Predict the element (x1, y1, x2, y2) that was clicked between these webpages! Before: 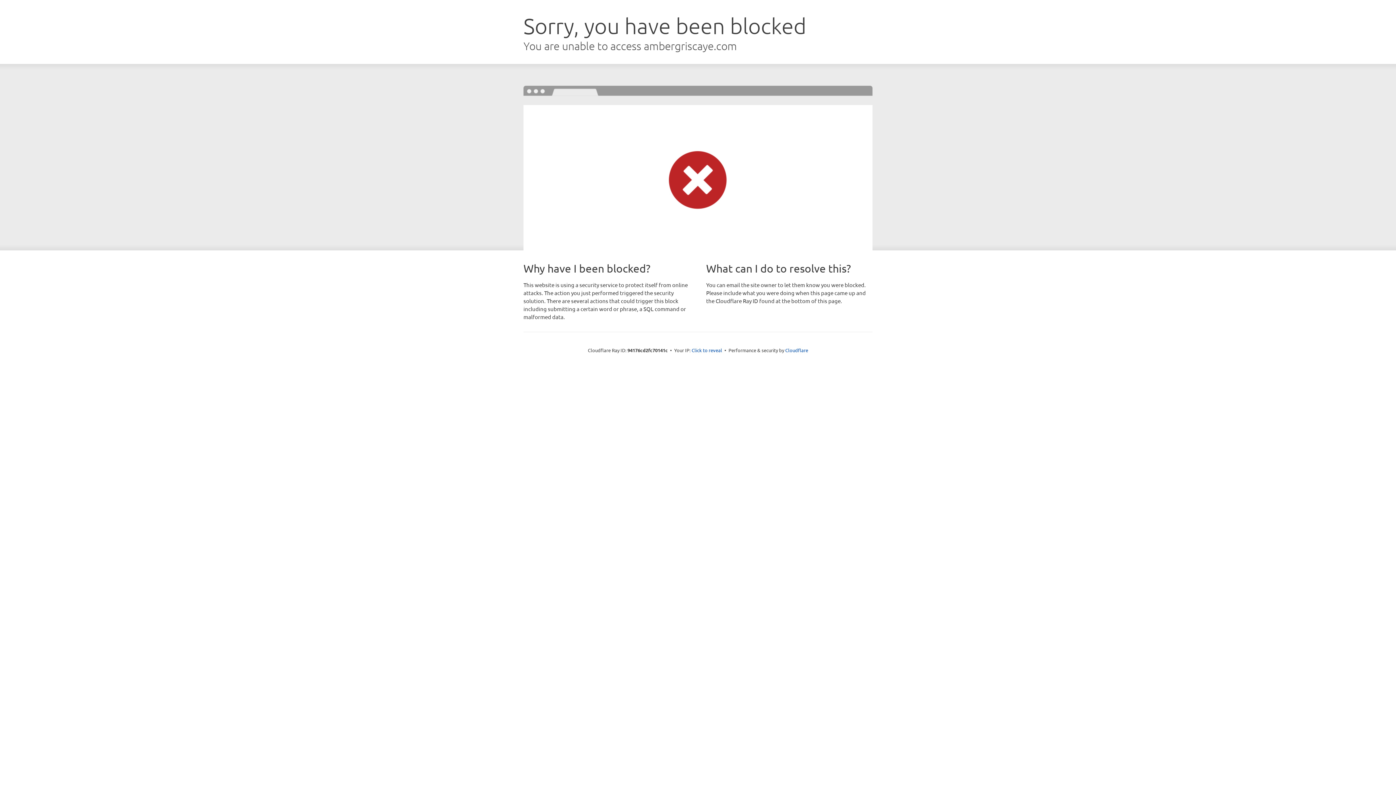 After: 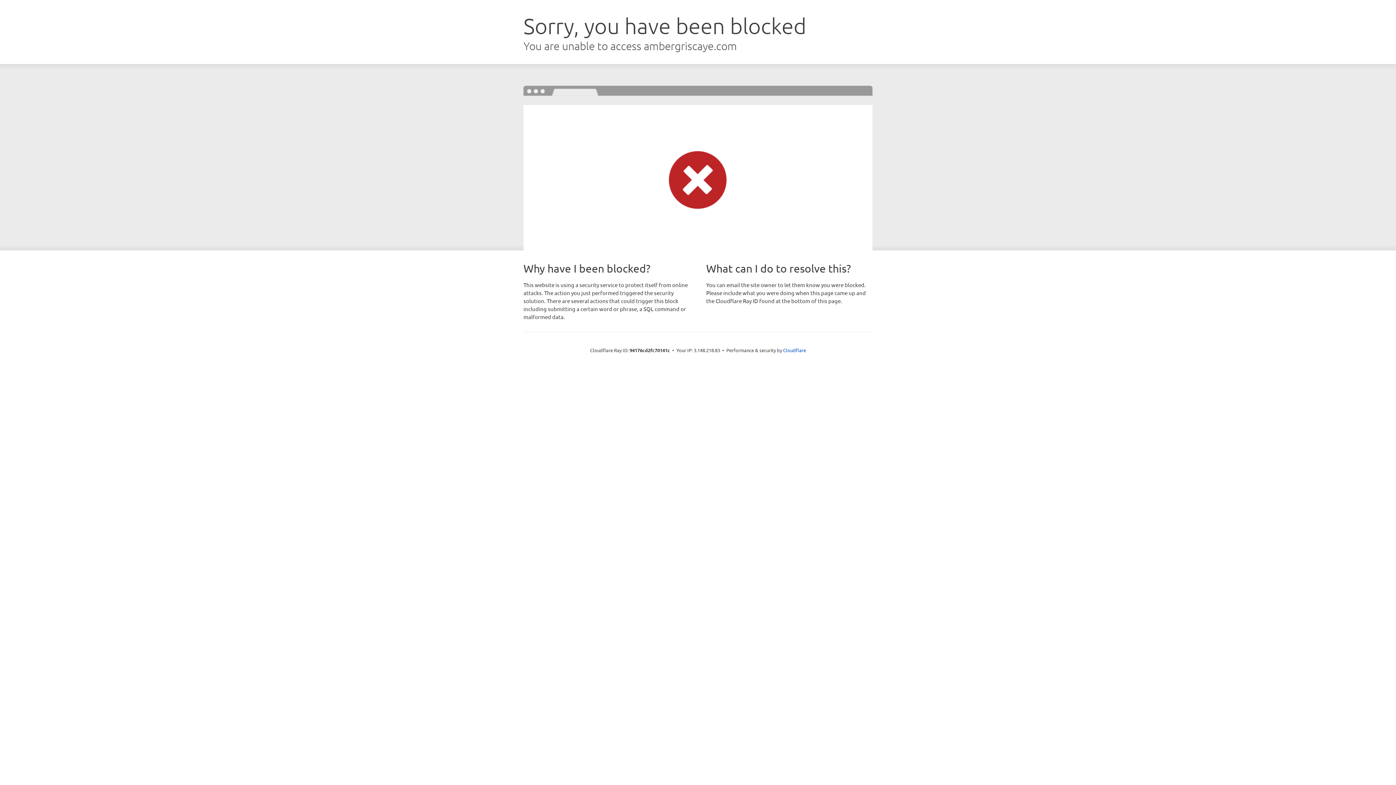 Action: bbox: (691, 346, 722, 353) label: Click to reveal